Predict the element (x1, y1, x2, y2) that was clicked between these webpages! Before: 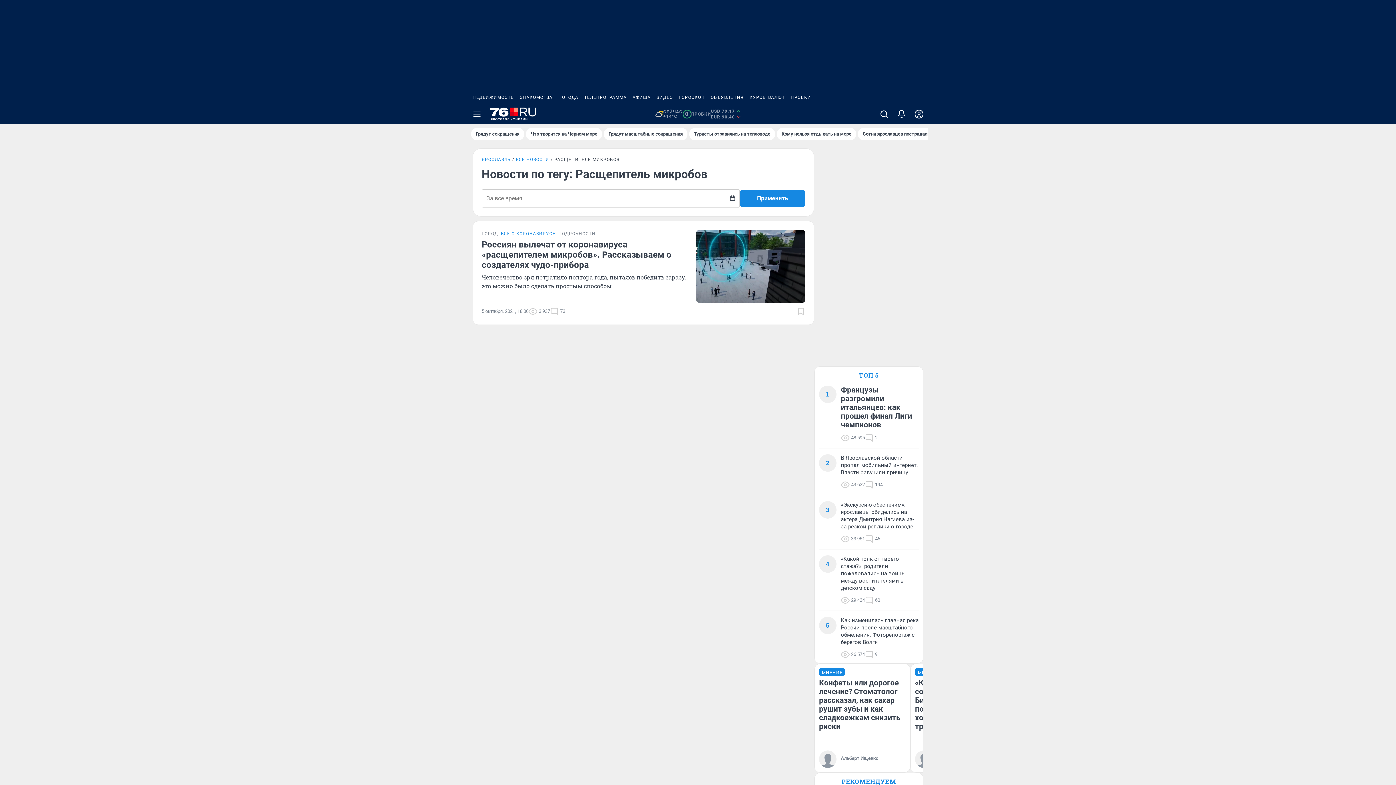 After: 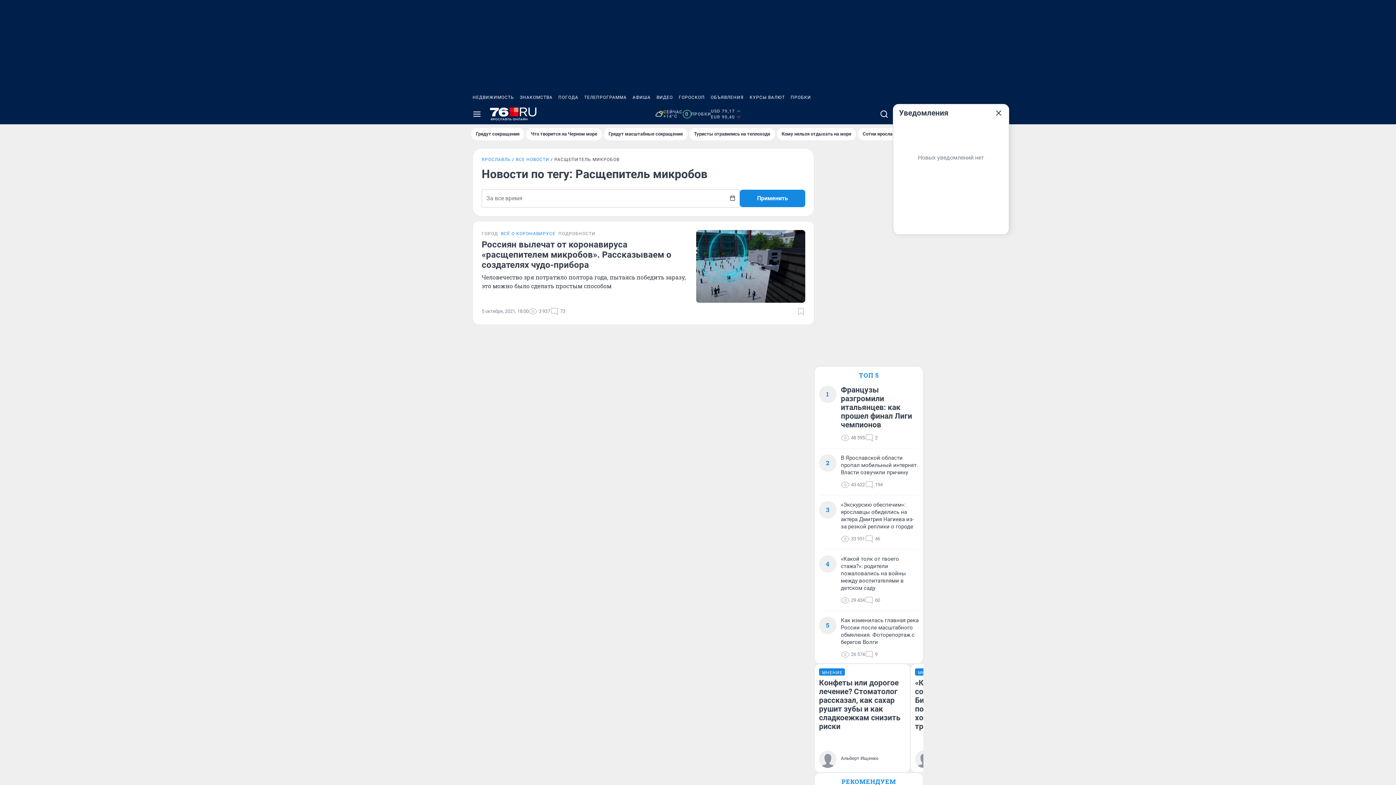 Action: bbox: (893, 104, 910, 124)